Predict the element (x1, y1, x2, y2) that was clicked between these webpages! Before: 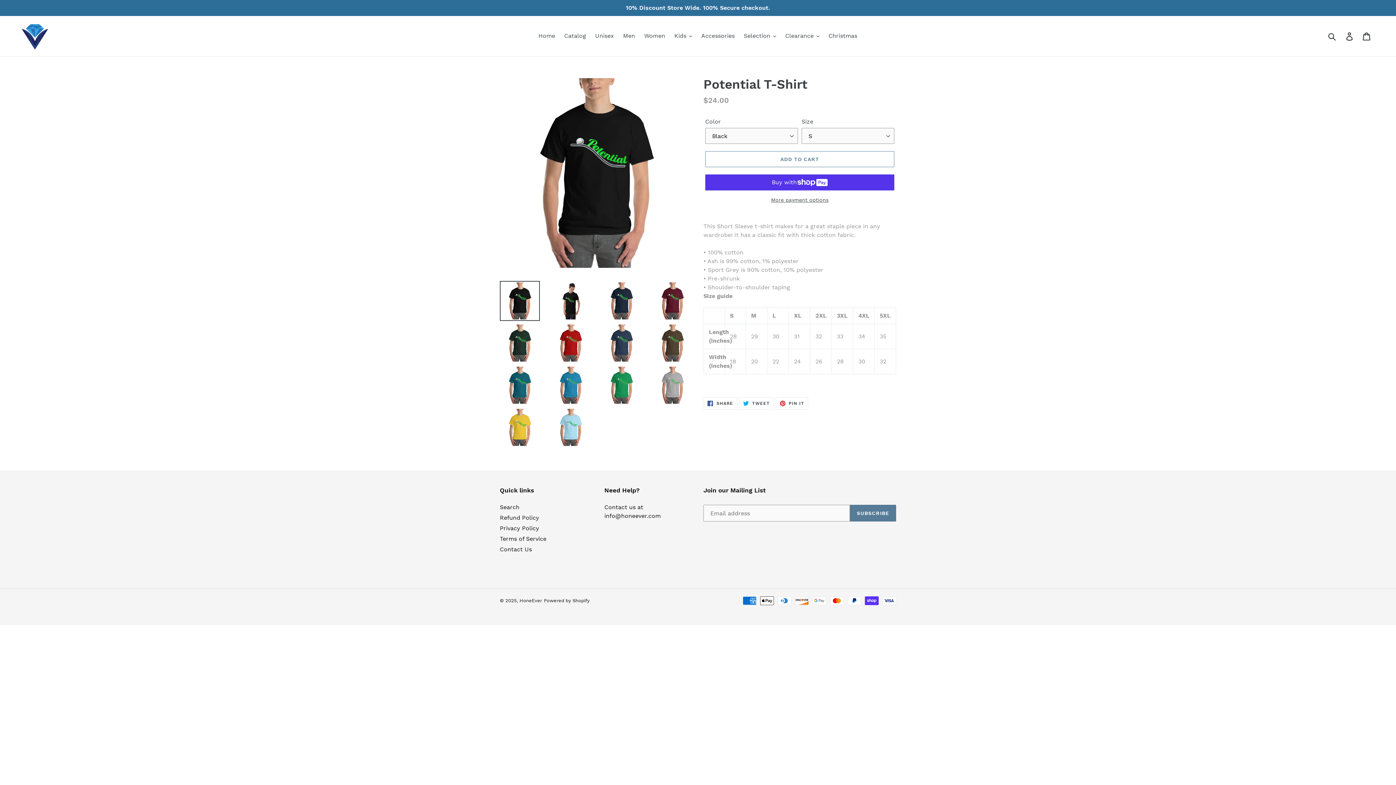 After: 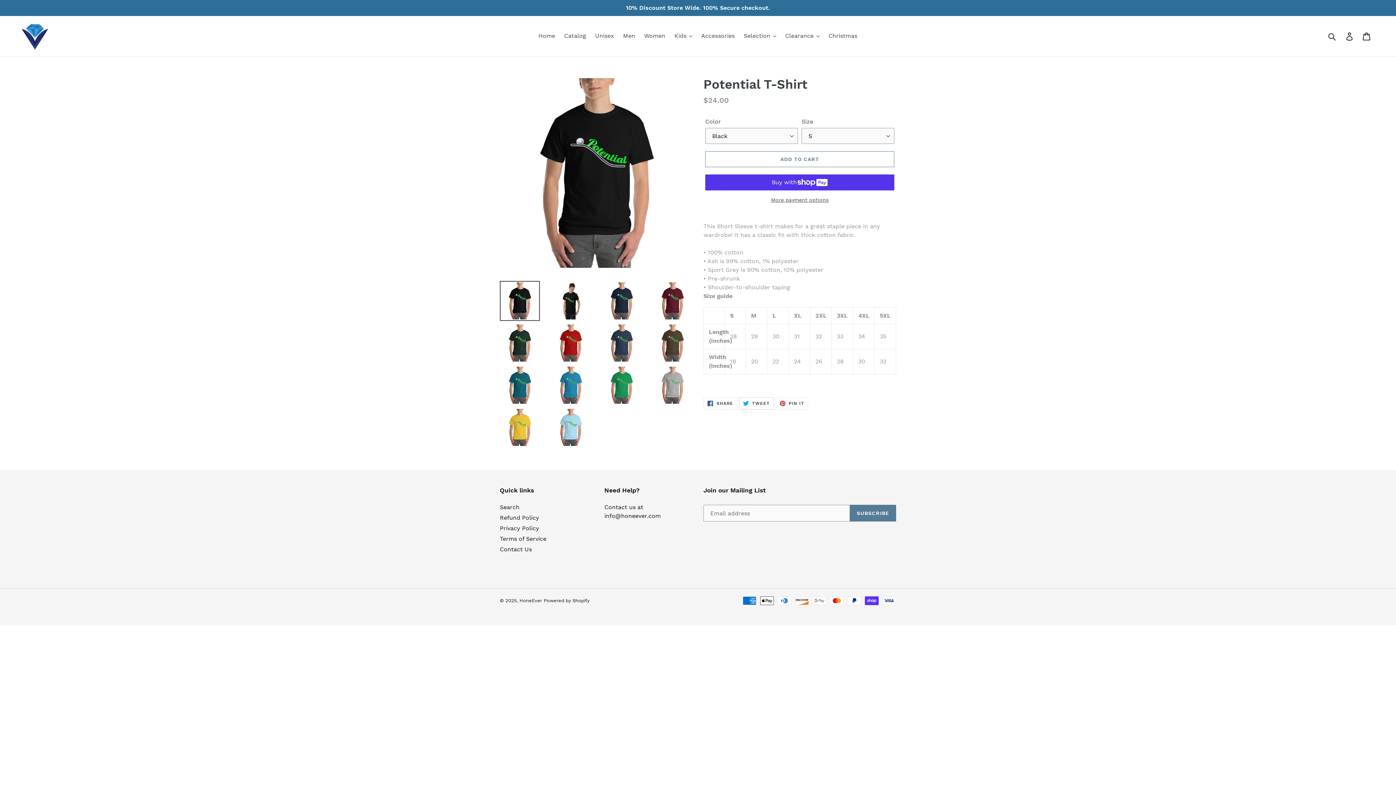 Action: bbox: (739, 397, 774, 409) label:  TWEET
TWEET ON TWITTER